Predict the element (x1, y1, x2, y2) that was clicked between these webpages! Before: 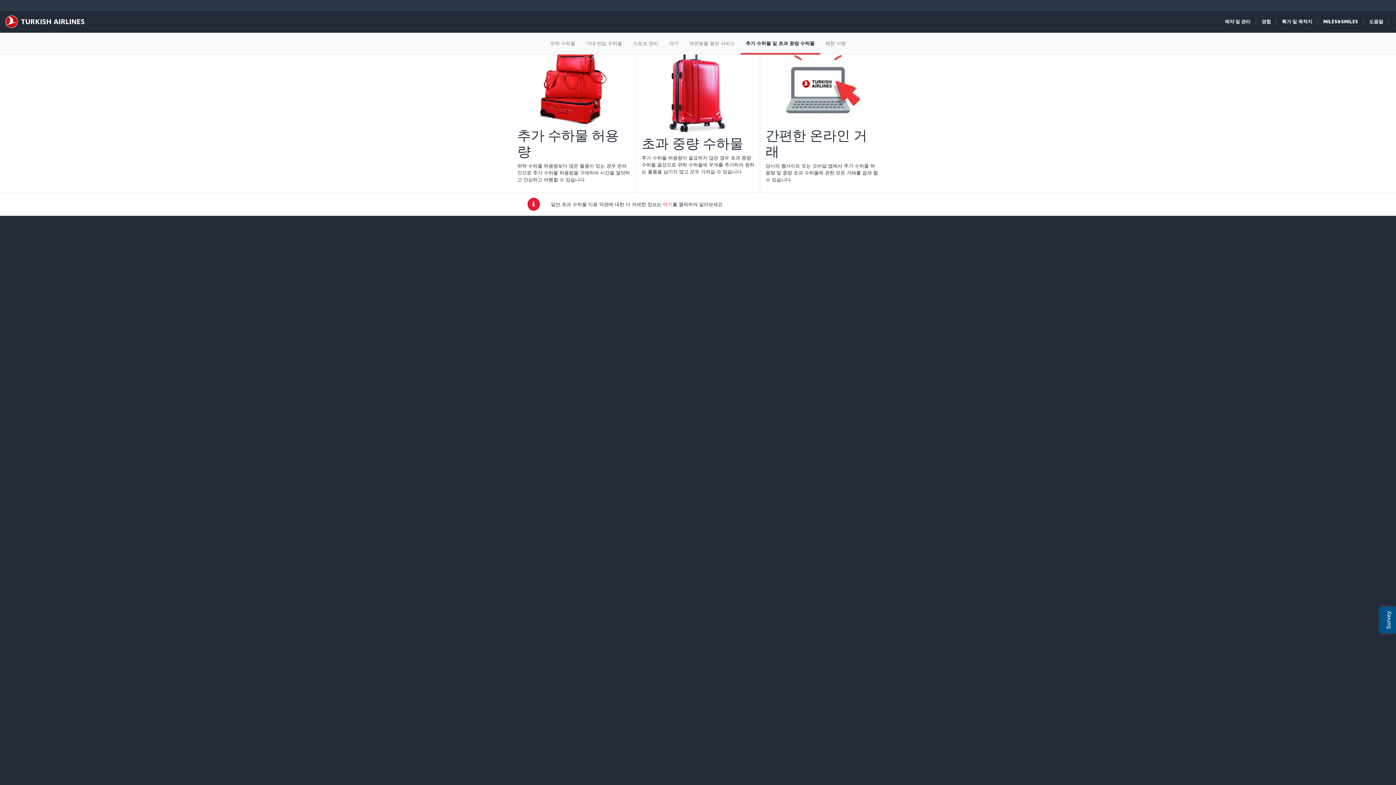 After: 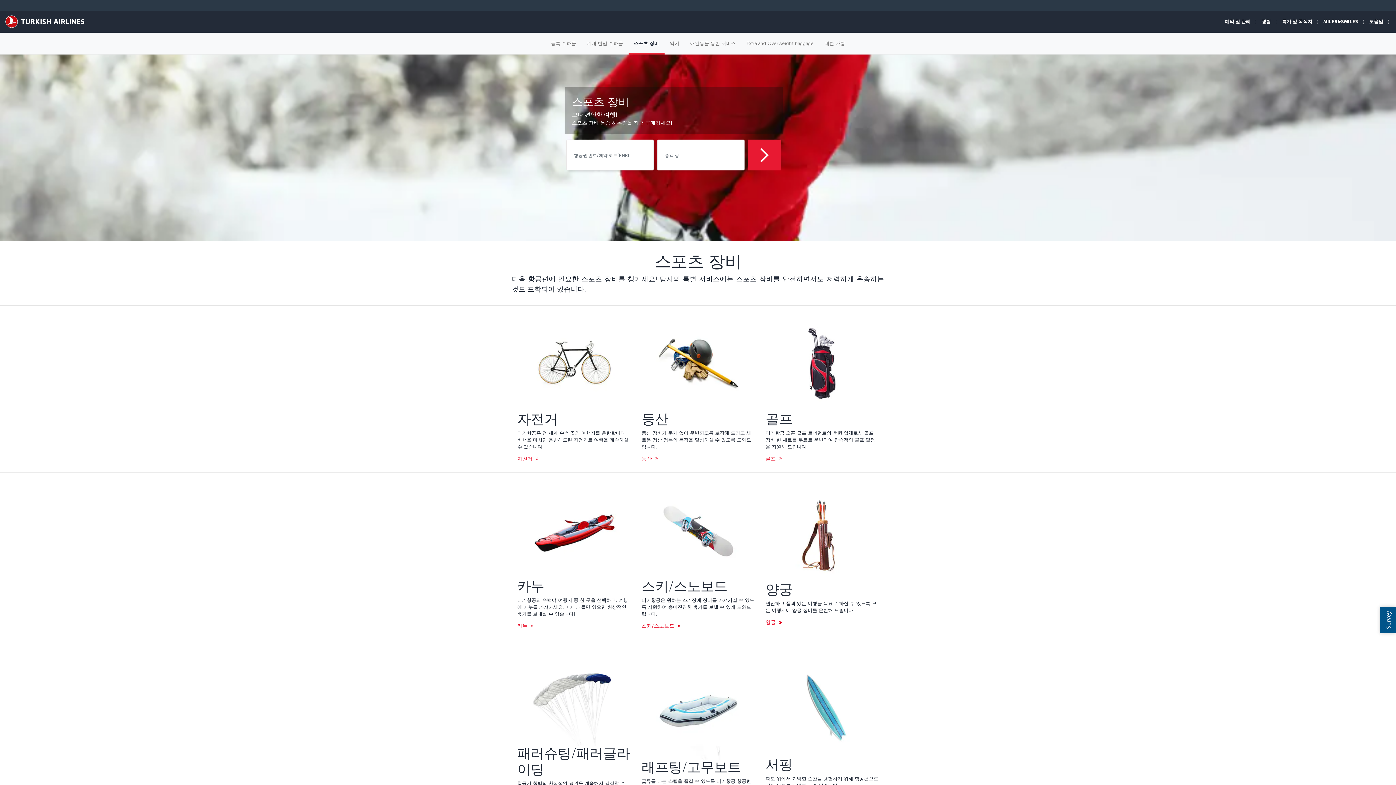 Action: label: 스포츠 장비 bbox: (627, 32, 663, 54)